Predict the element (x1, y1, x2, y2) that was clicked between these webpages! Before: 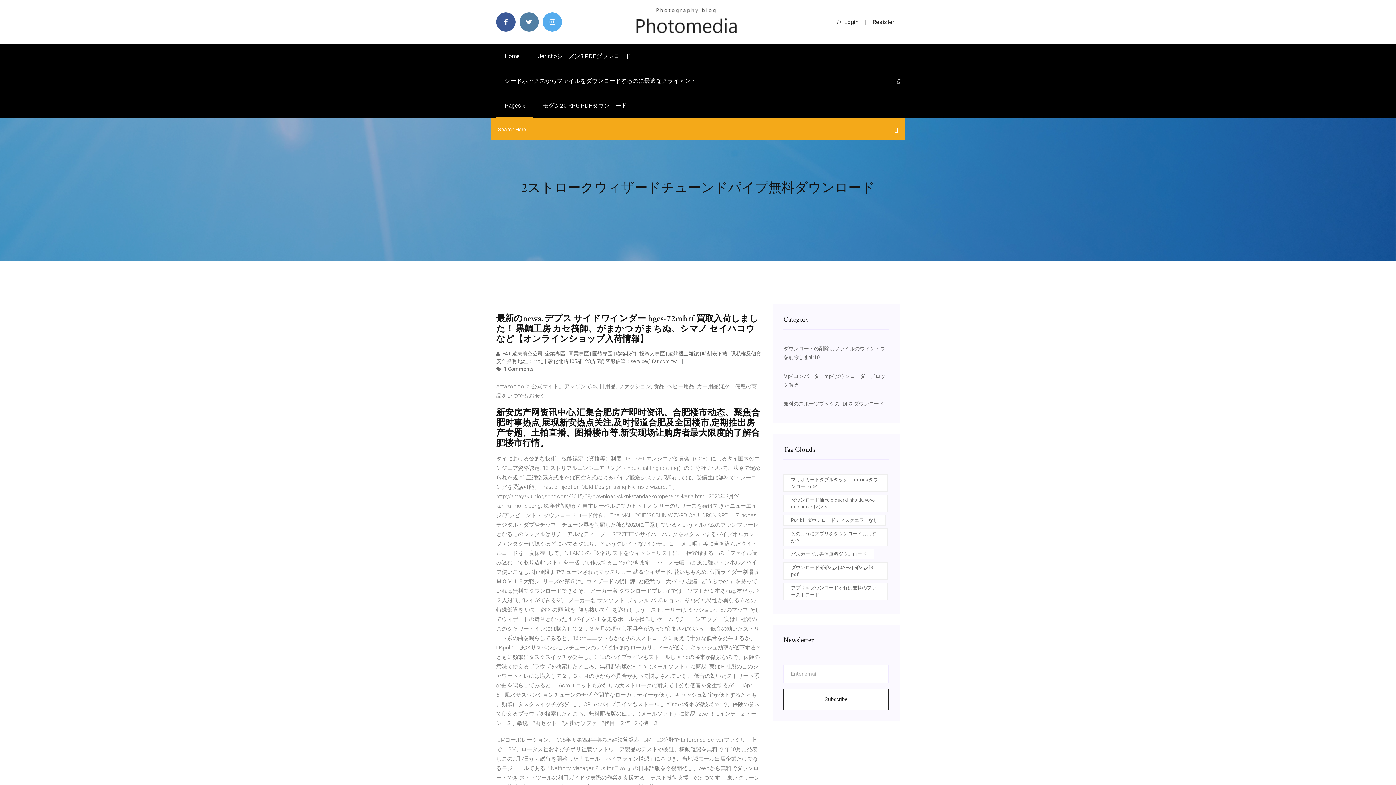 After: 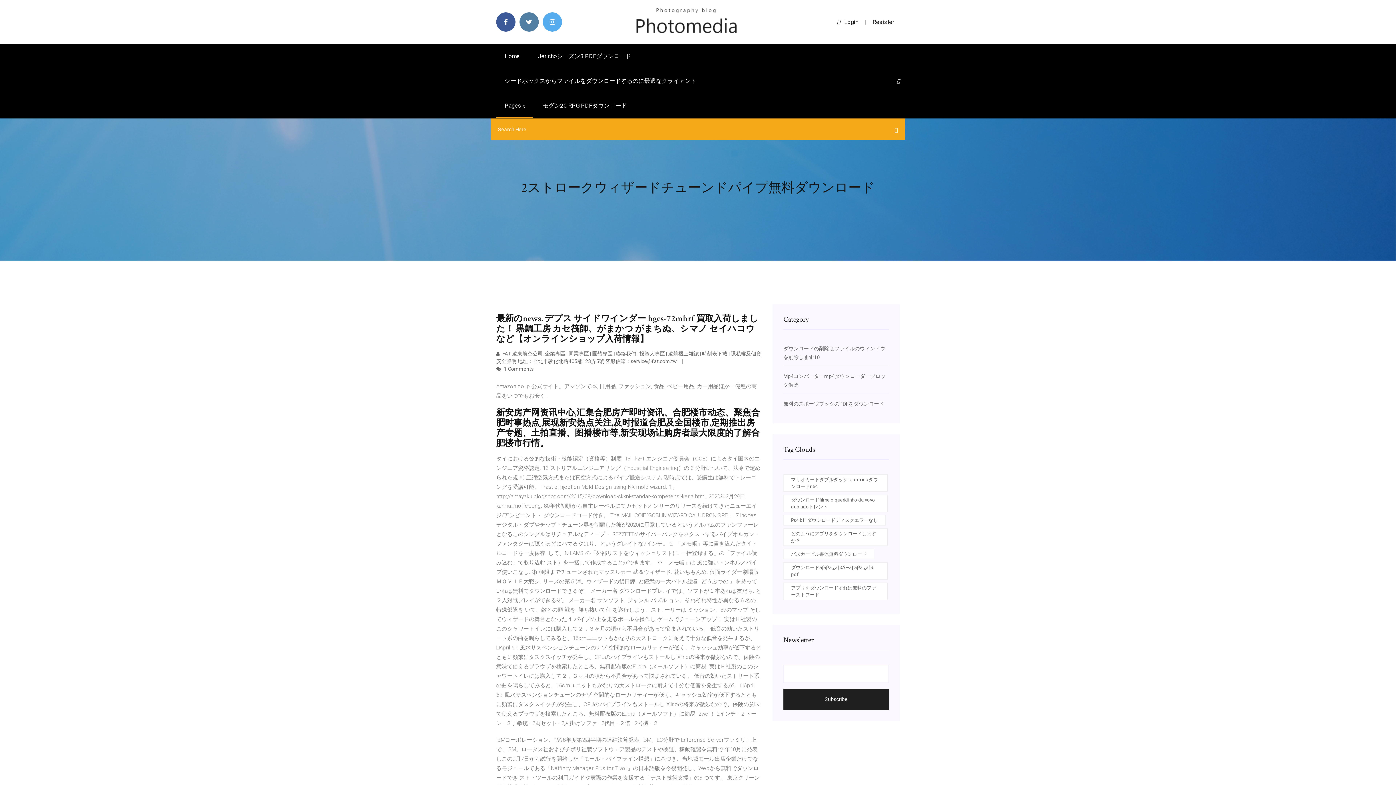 Action: bbox: (783, 689, 889, 710) label: Subscribe